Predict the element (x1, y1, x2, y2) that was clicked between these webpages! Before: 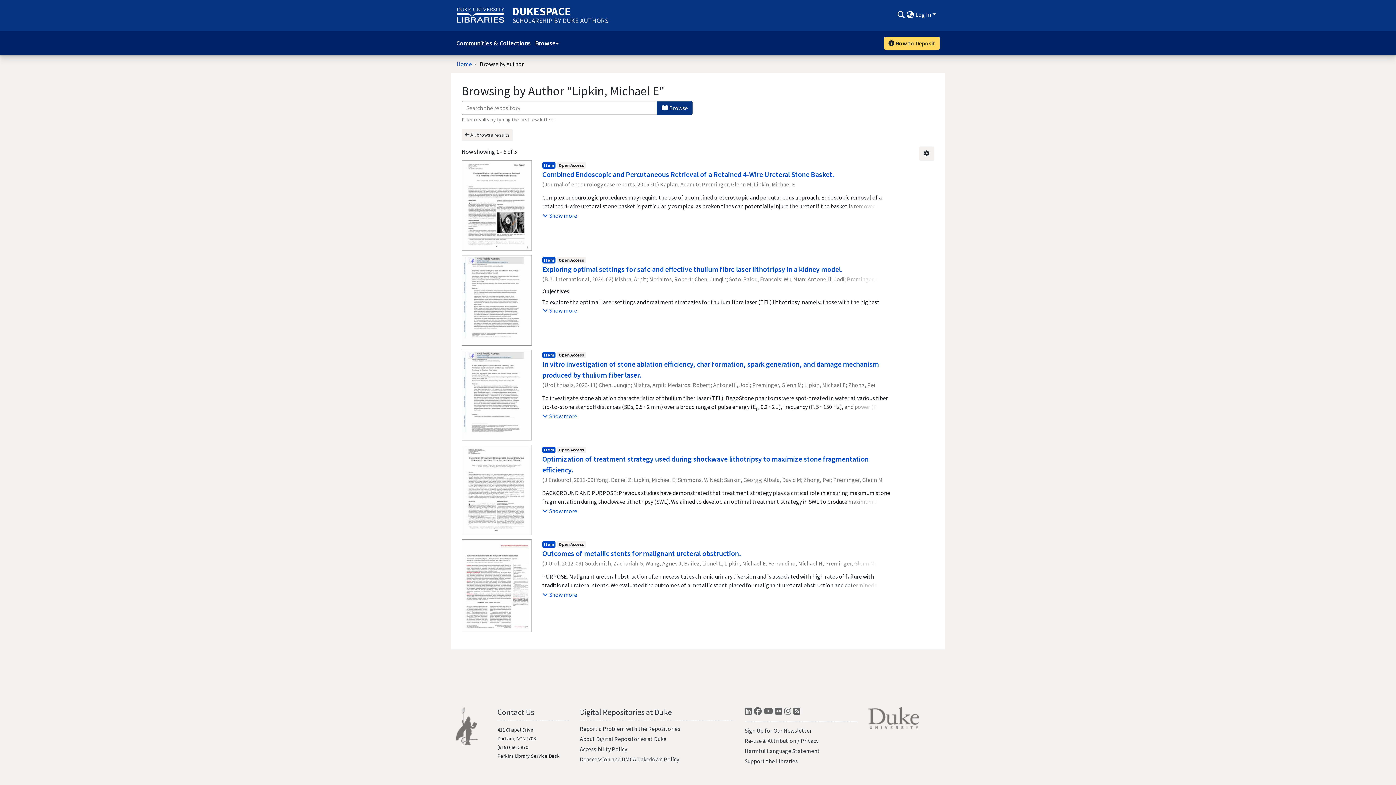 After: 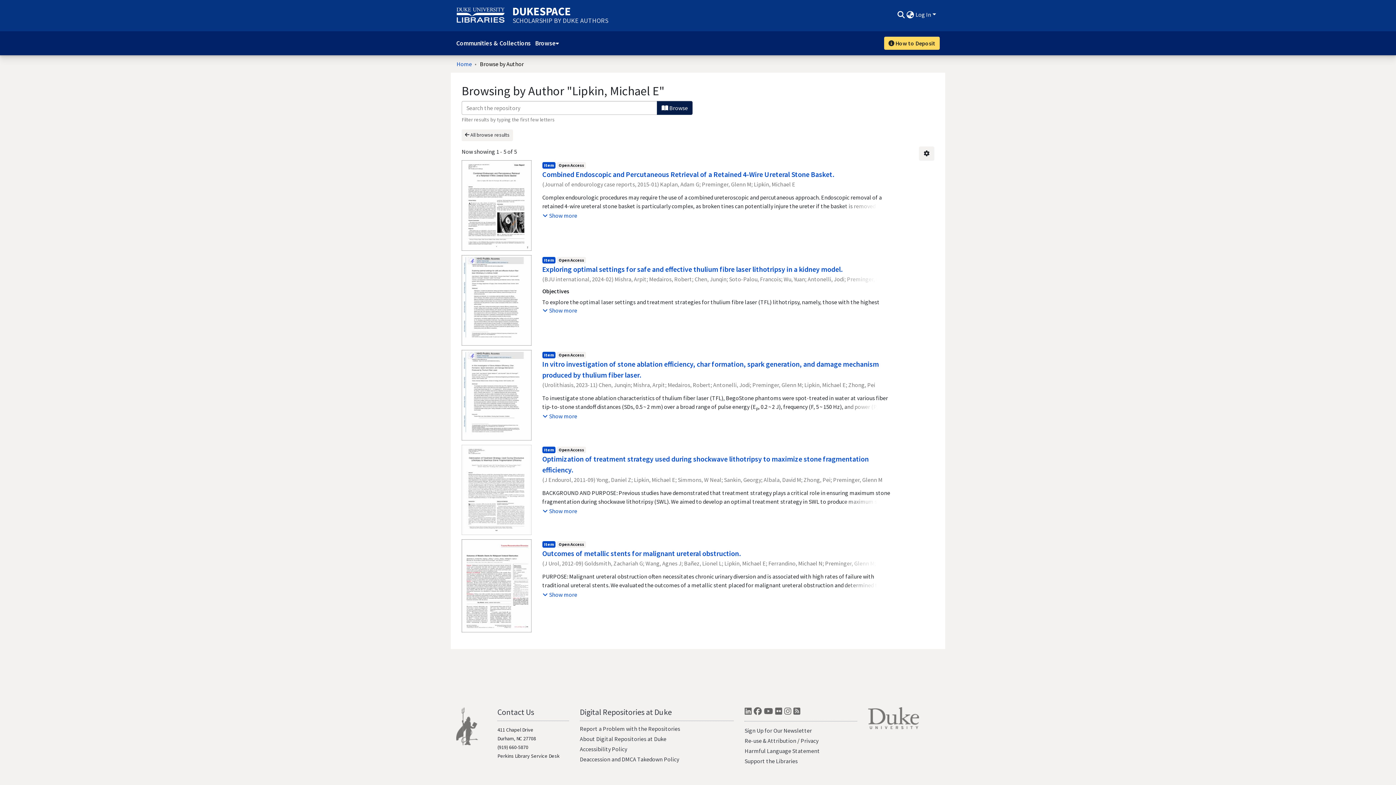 Action: bbox: (657, 101, 692, 114) label:  Browse